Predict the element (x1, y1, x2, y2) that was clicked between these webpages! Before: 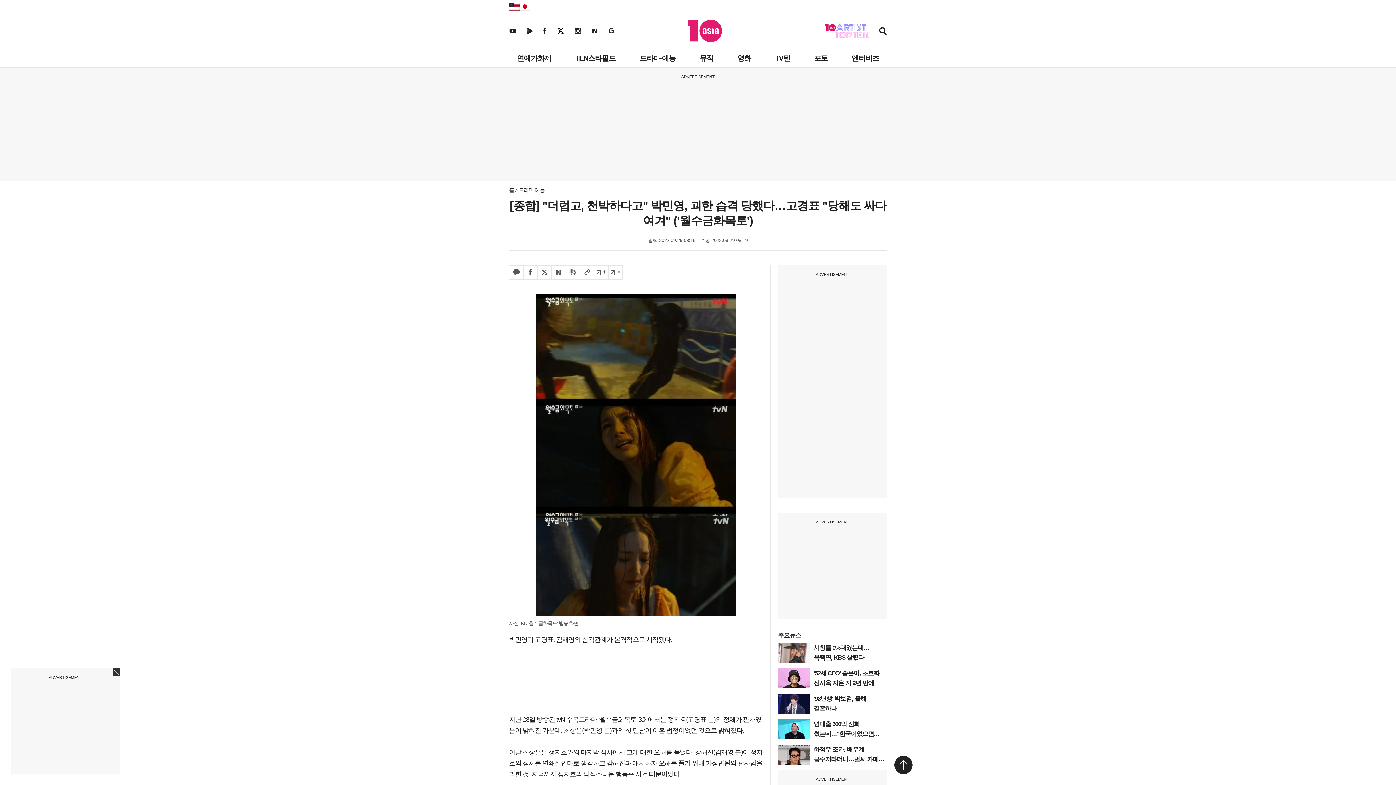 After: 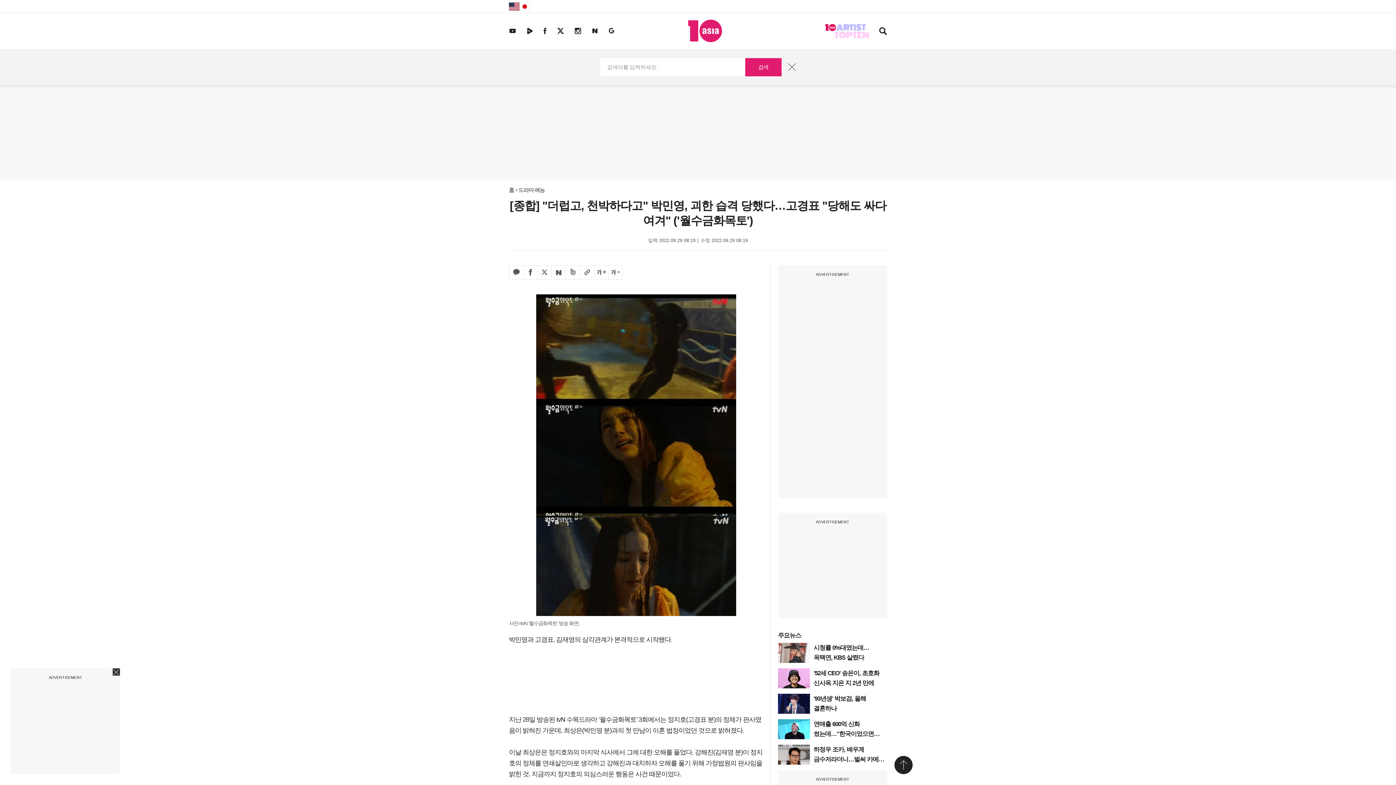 Action: label: 통합검색 열고/닫기 bbox: (879, 27, 887, 36)